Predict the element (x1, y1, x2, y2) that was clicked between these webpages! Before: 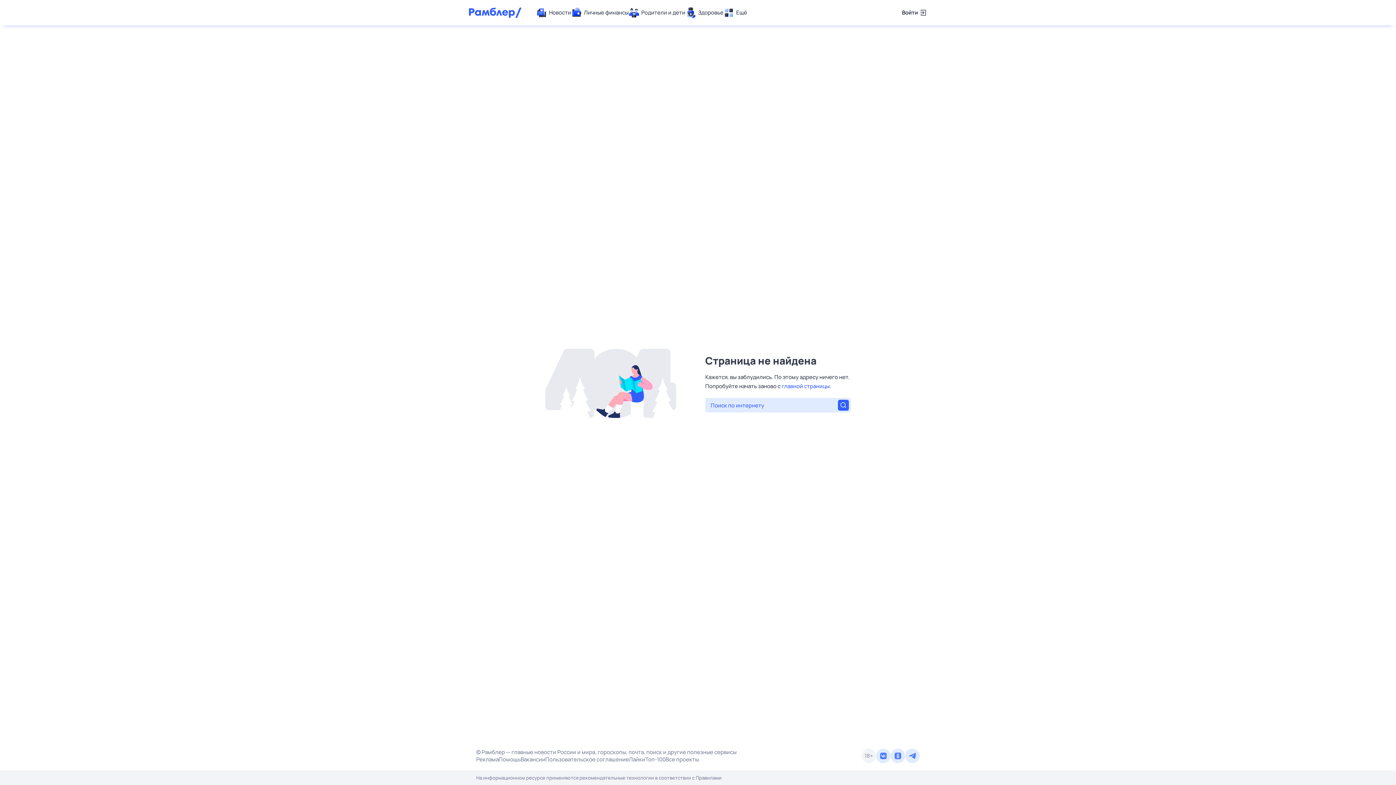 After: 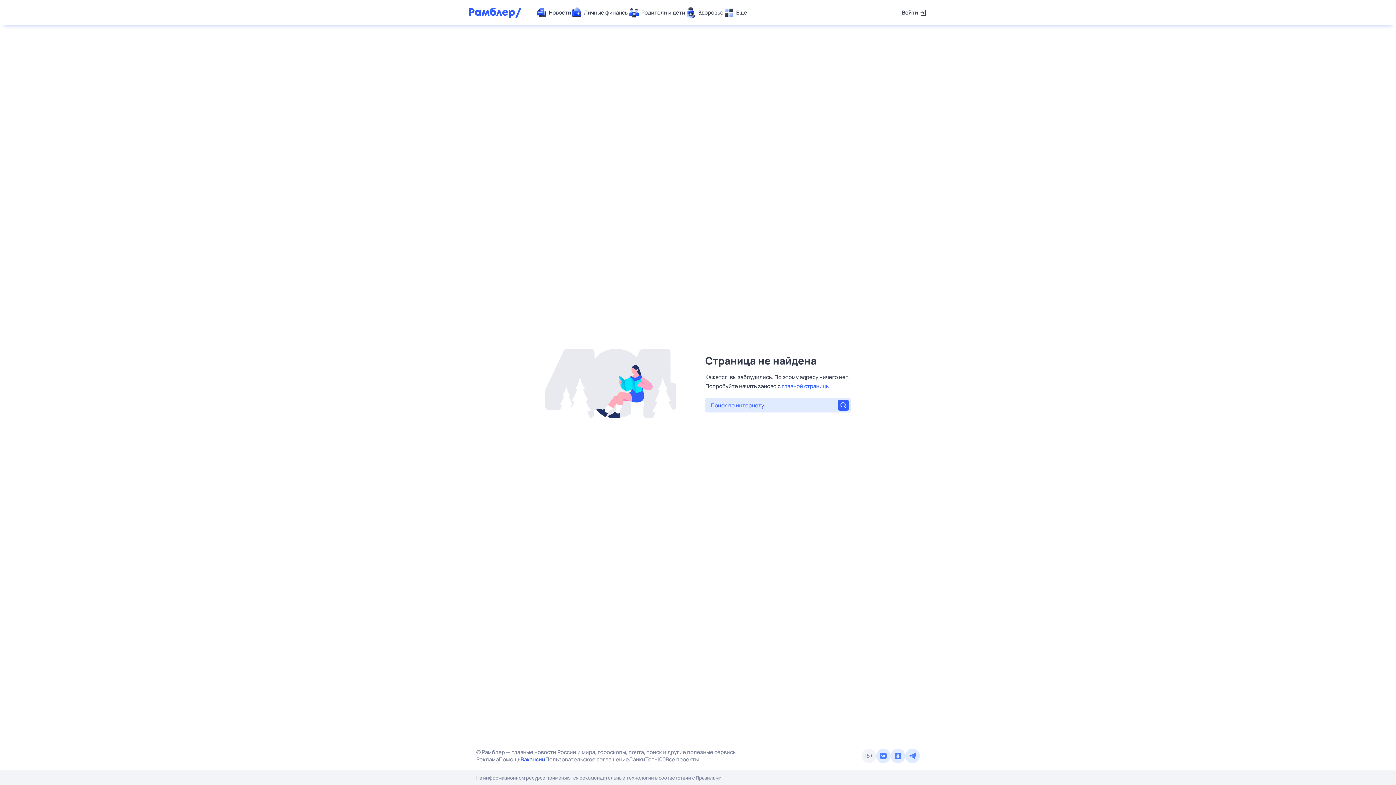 Action: label: Вакансии bbox: (520, 756, 545, 763)